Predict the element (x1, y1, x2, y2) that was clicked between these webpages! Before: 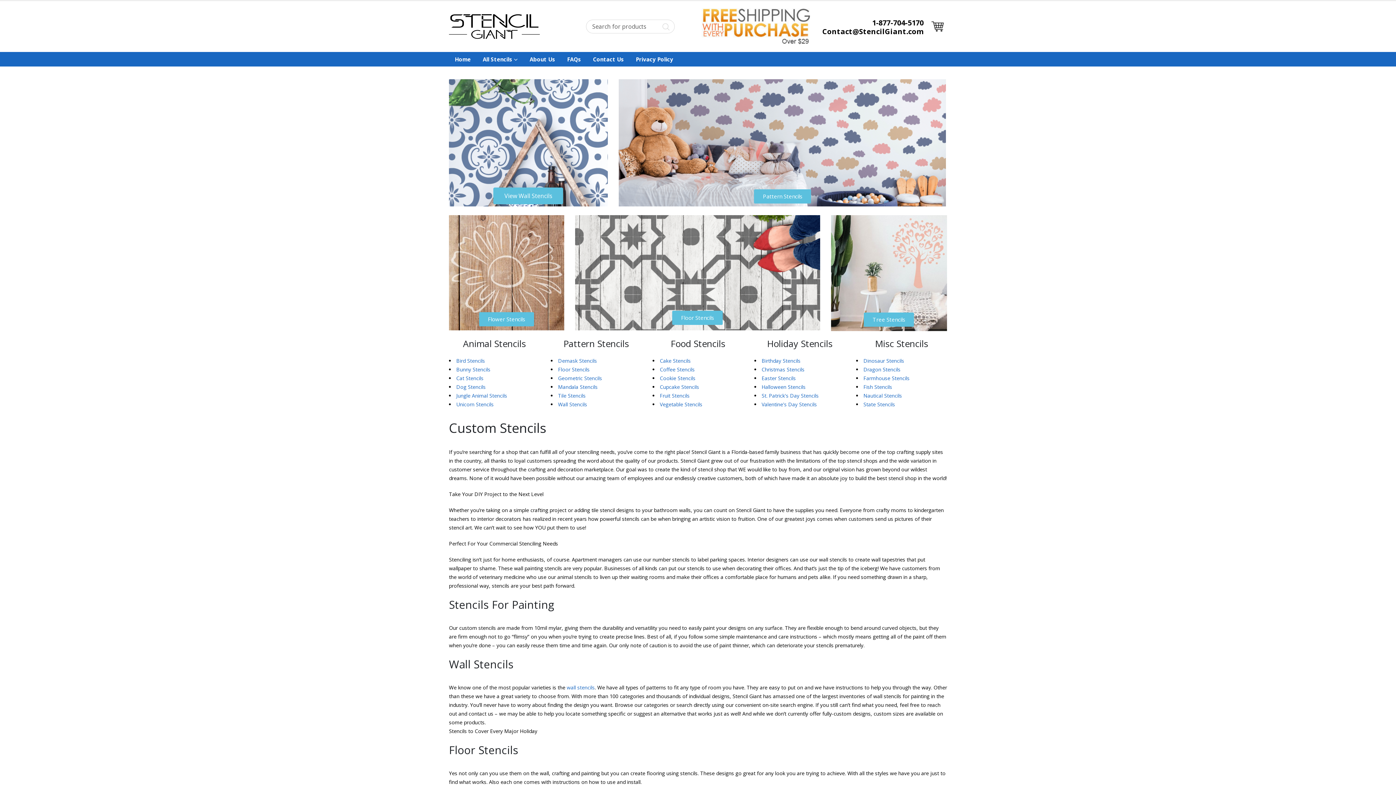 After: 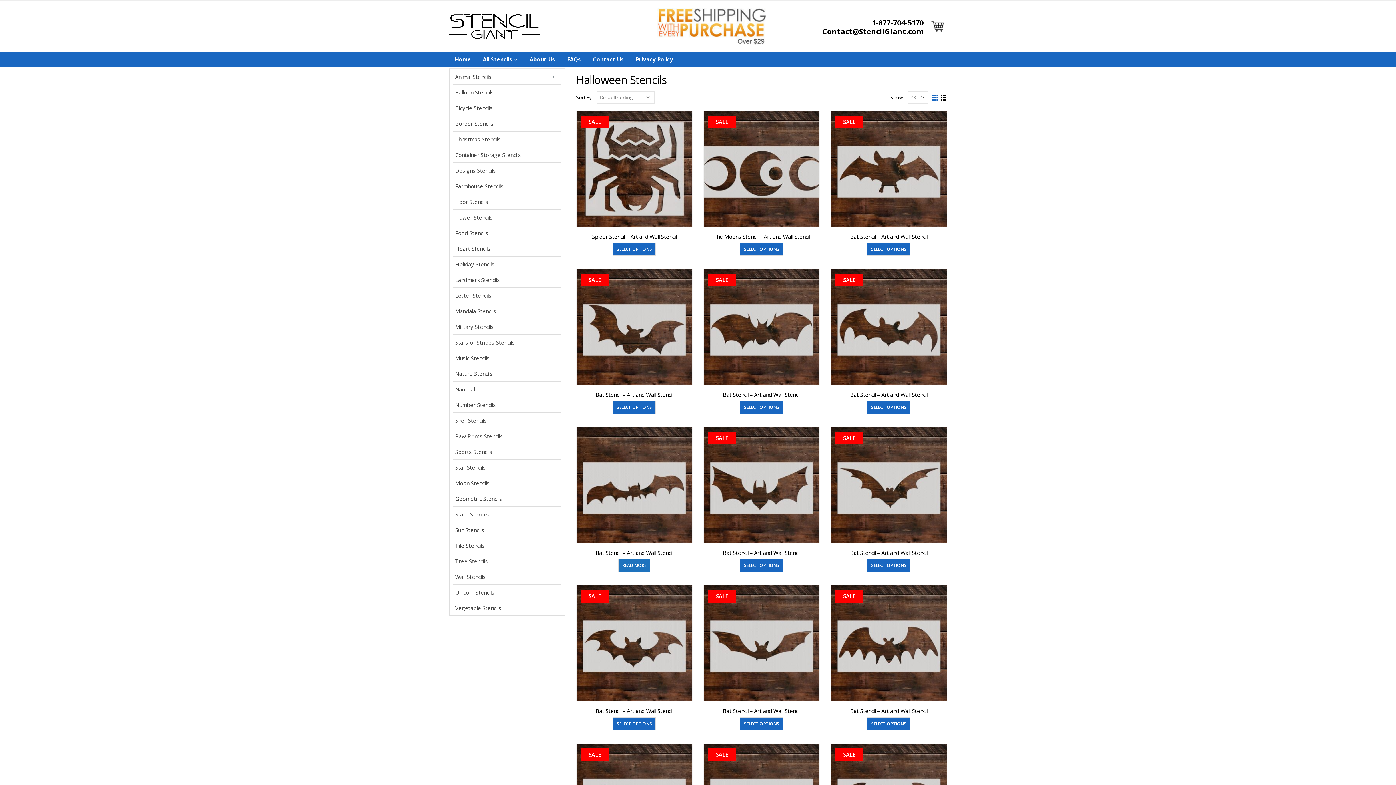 Action: bbox: (761, 383, 805, 390) label: Halloween Stencils